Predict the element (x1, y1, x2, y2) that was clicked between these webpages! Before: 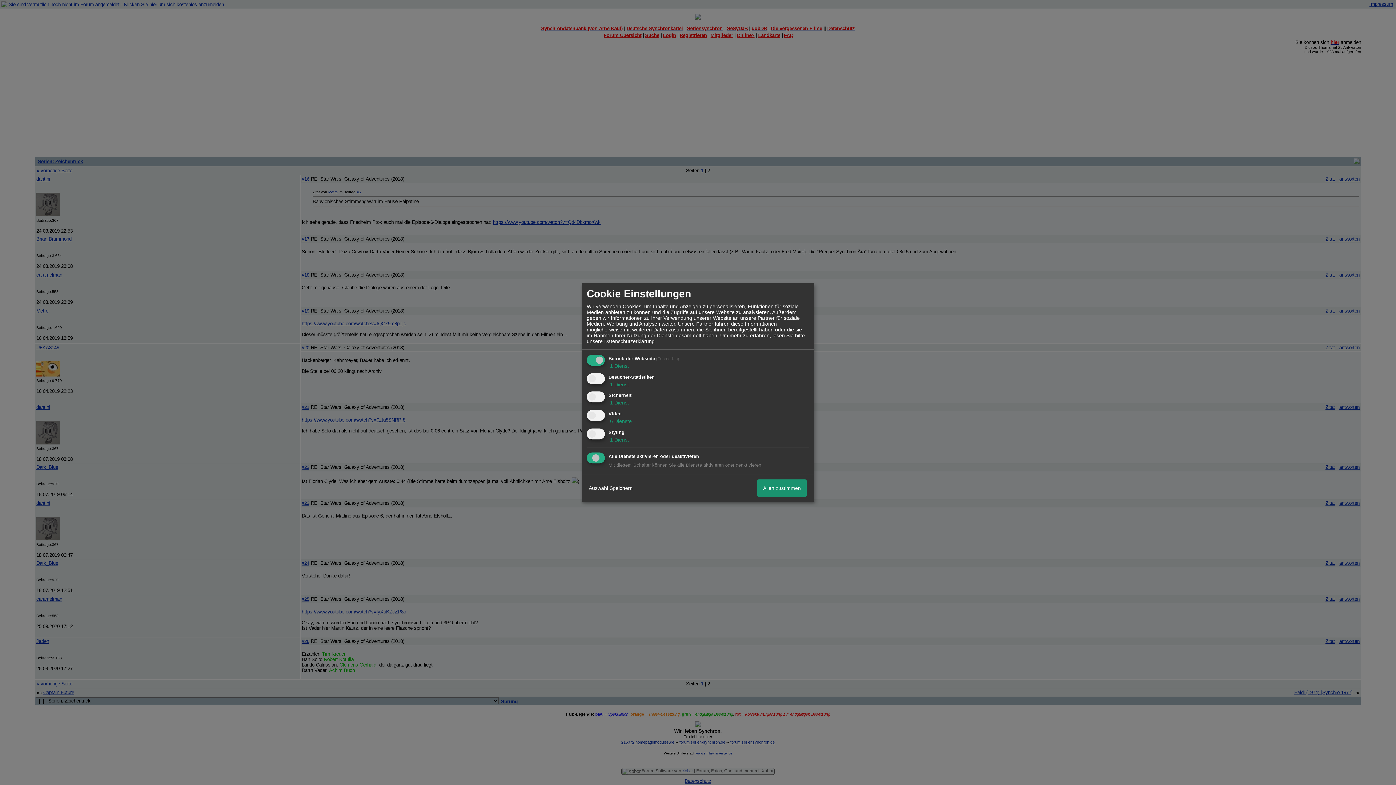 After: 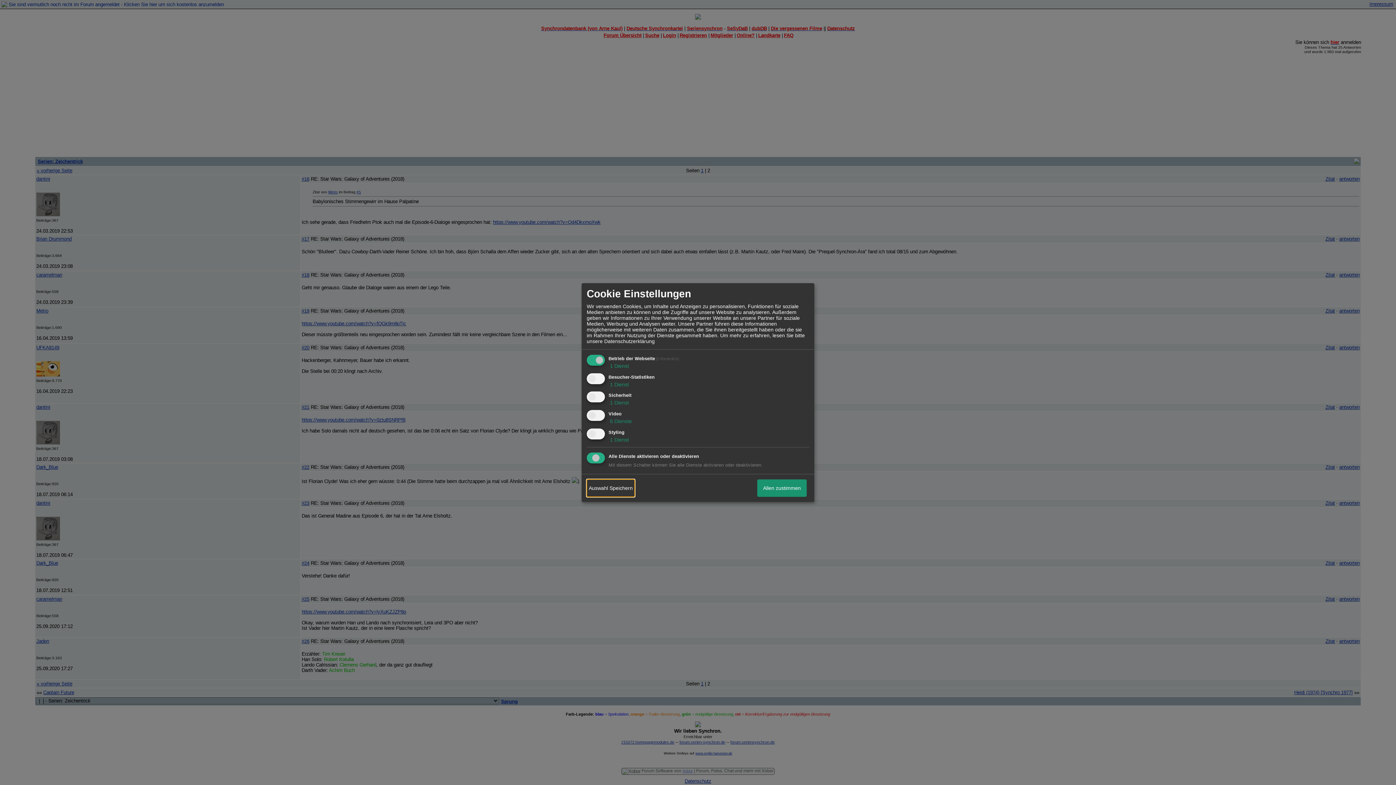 Action: bbox: (586, 479, 634, 497) label: Auswahl Speichern